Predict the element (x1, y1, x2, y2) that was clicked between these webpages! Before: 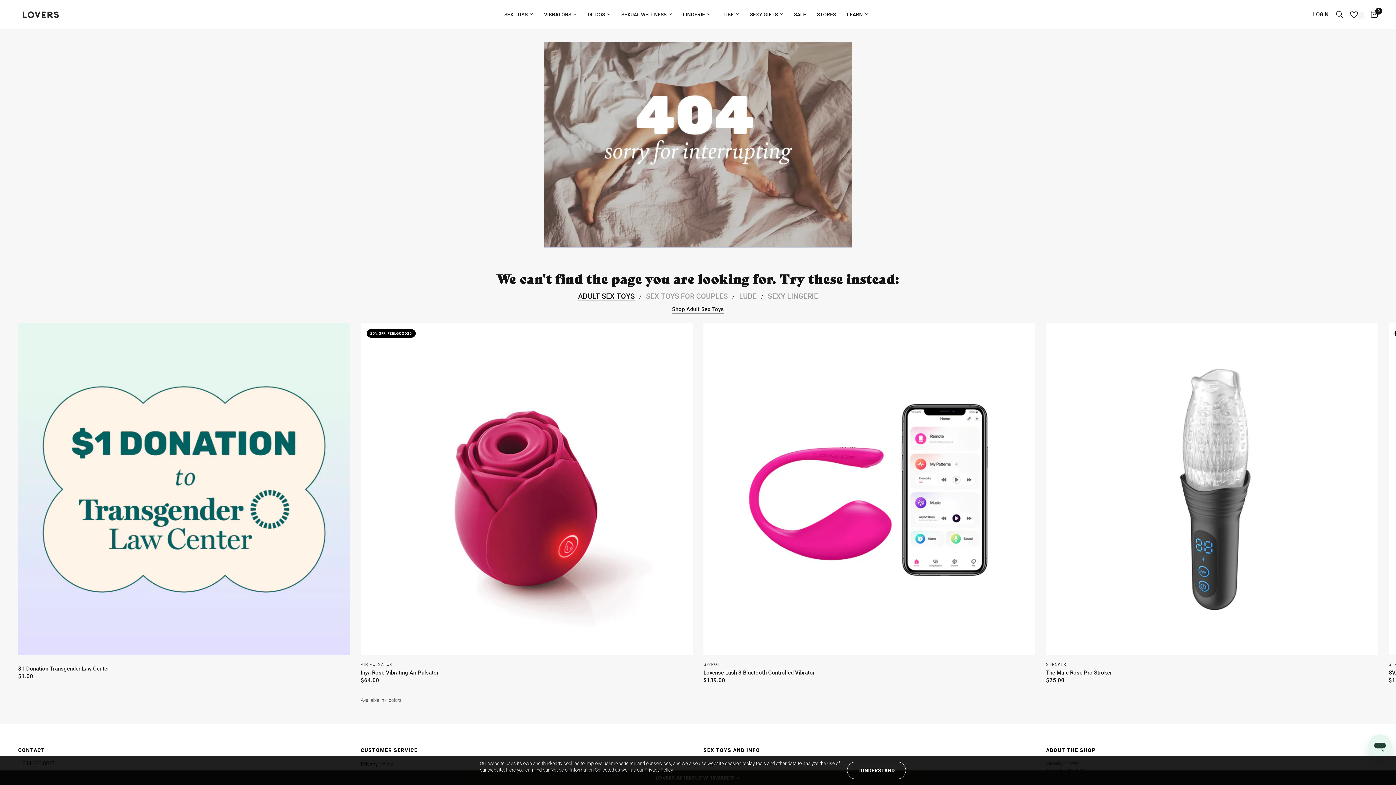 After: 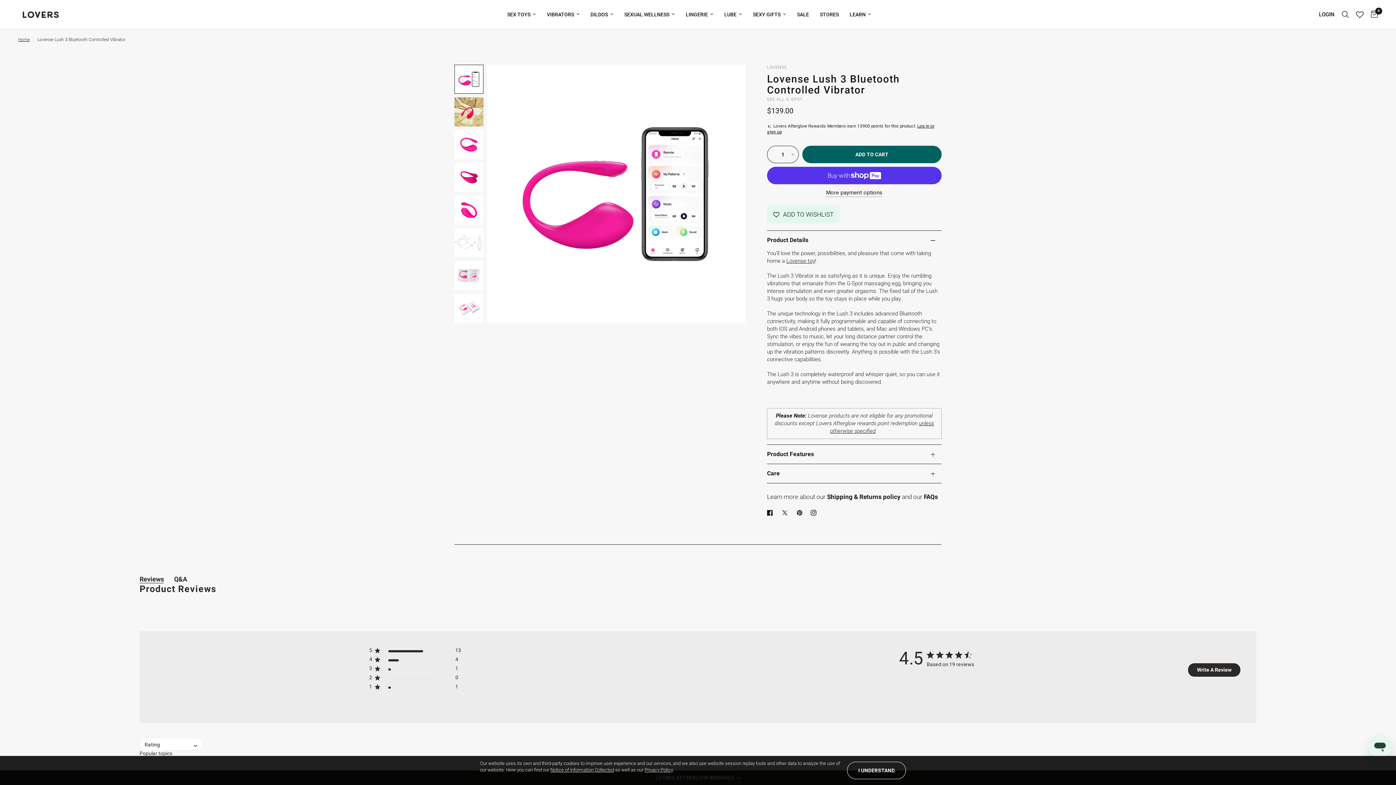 Action: bbox: (703, 323, 1035, 655)